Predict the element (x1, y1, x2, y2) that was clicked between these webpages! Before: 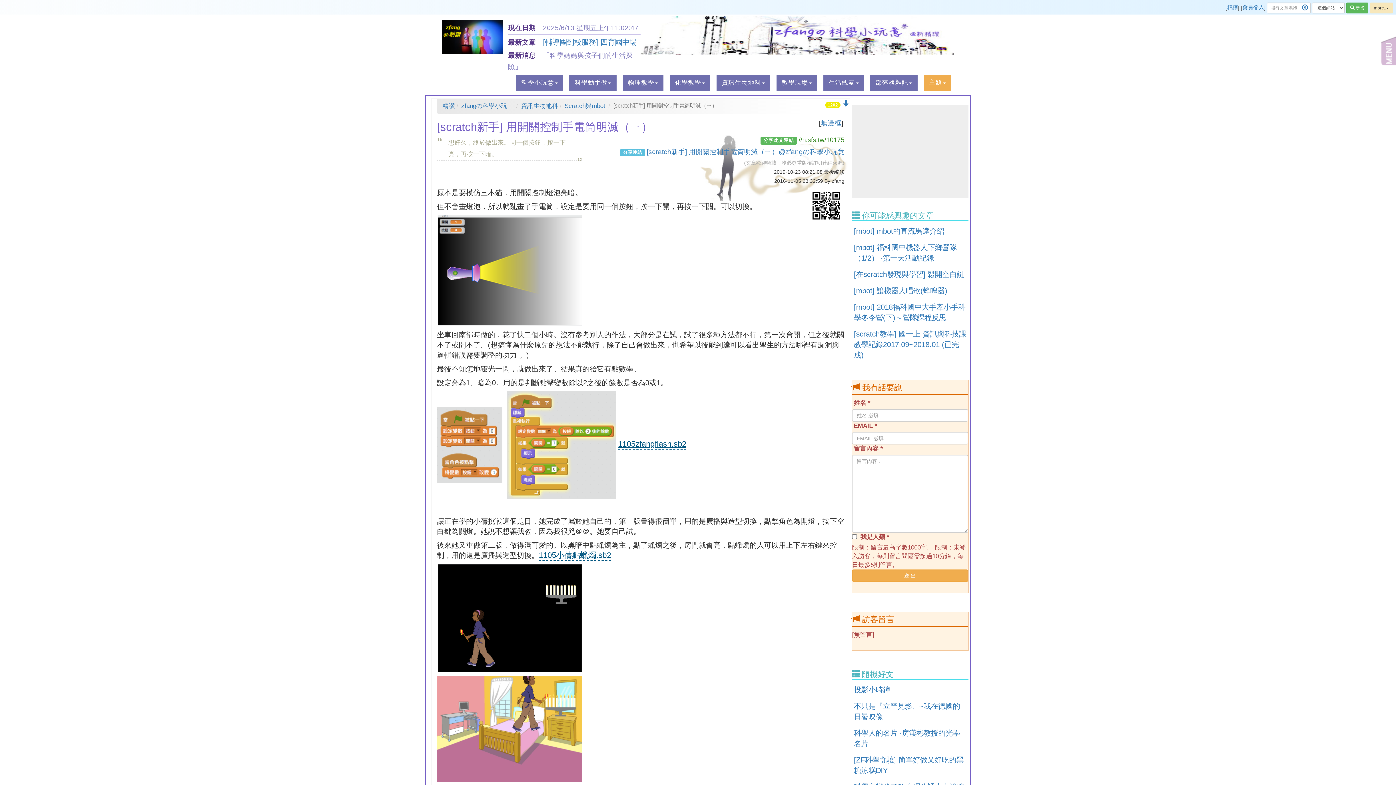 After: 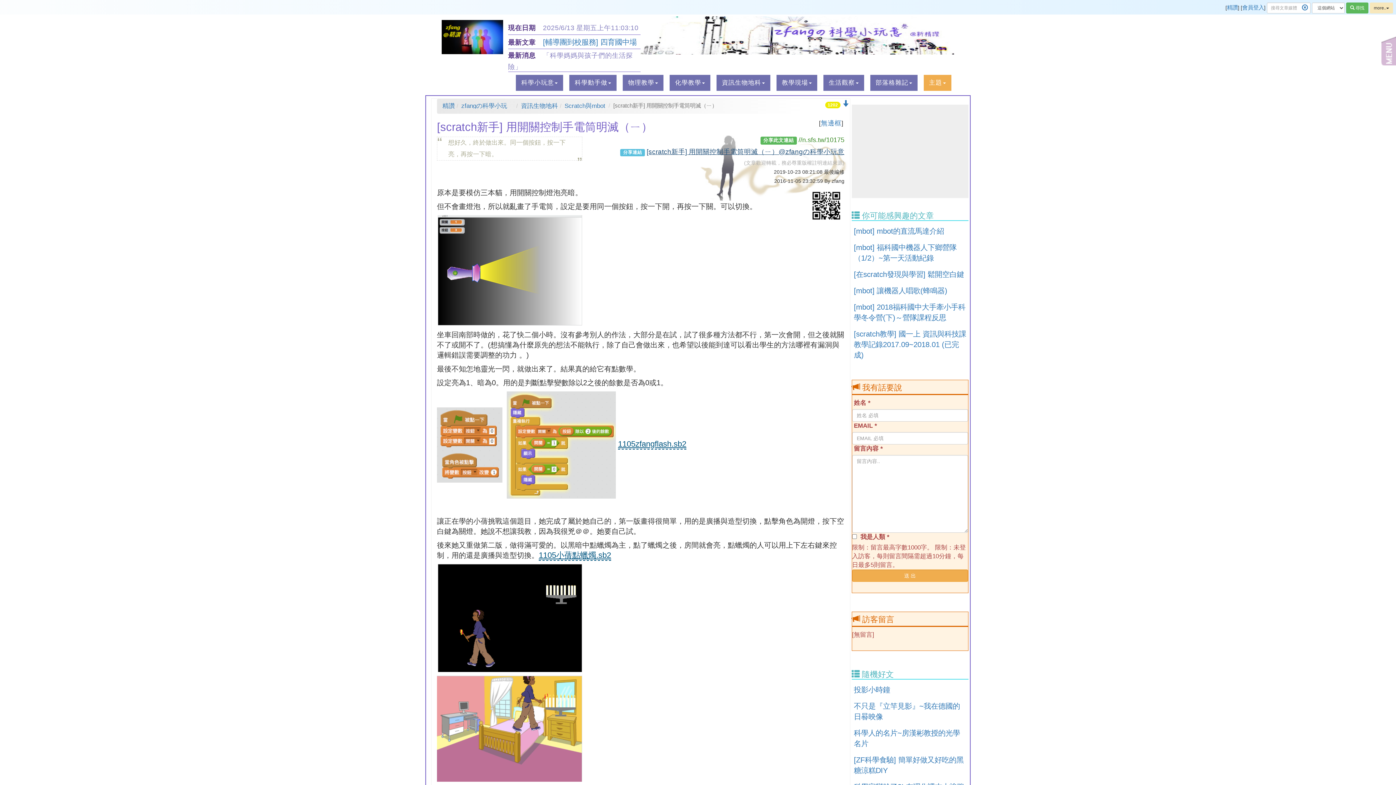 Action: bbox: (646, 147, 844, 155) label: [scratch新手] 用開關控制手電筒明滅（ㄧ）@zfangの科學小玩意